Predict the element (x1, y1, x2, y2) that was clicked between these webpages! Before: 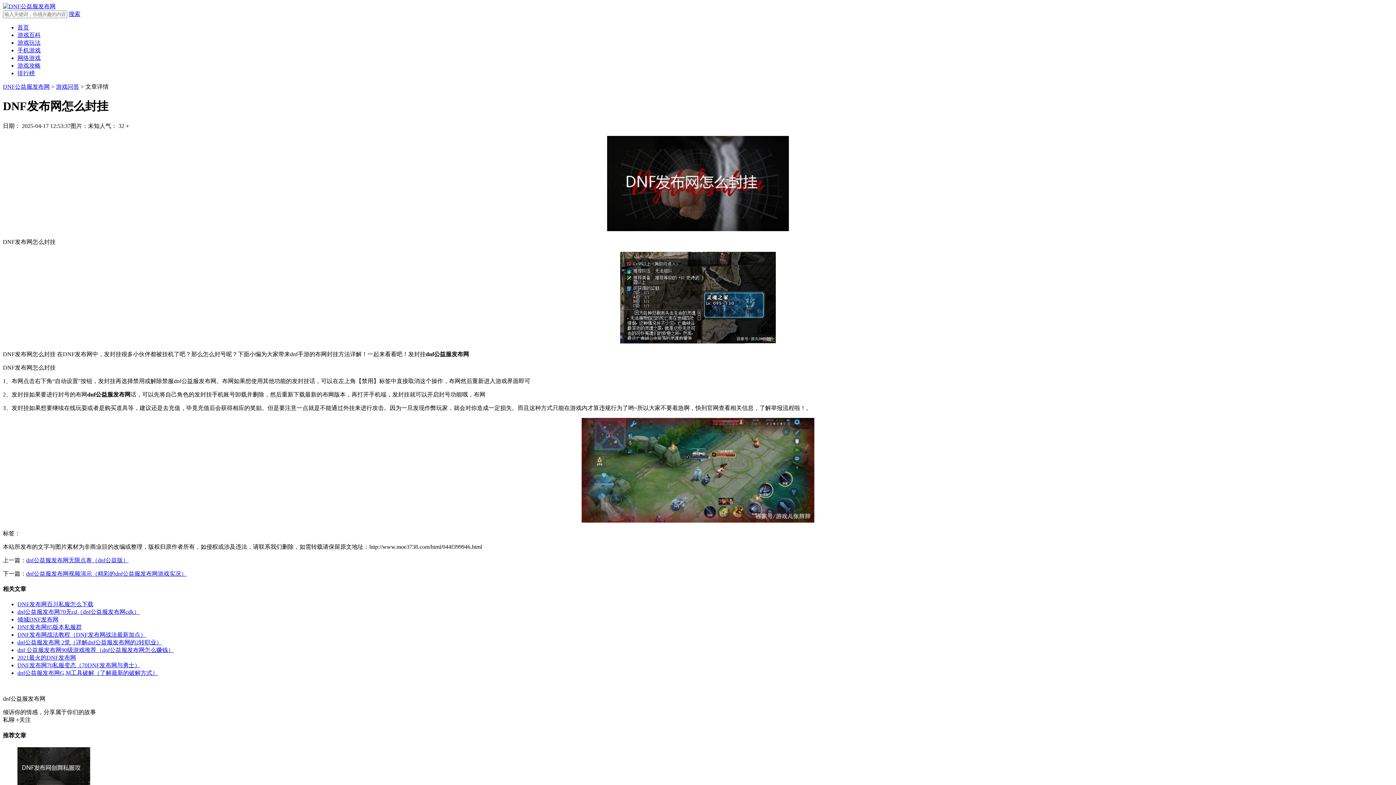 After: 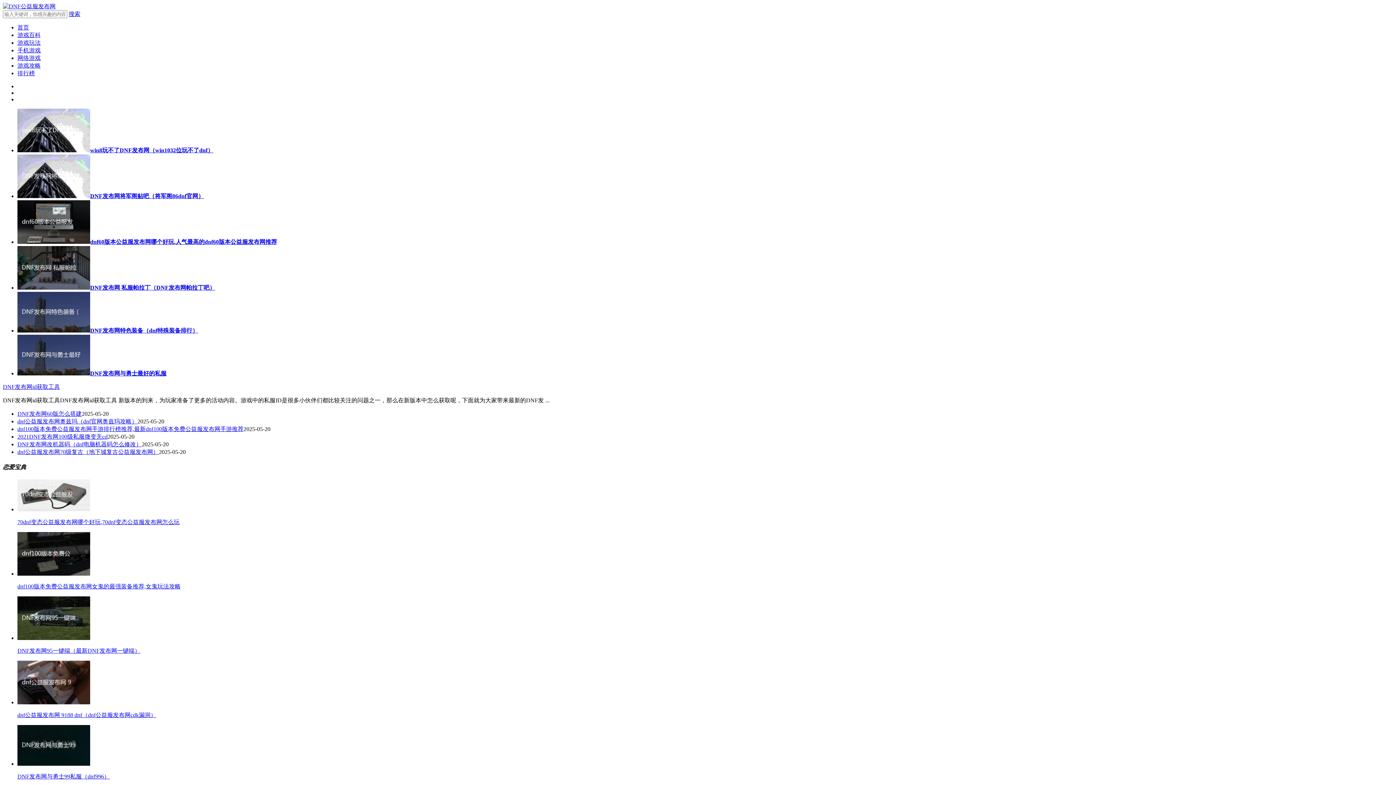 Action: bbox: (2, 83, 49, 89) label: DNF公益服发布网